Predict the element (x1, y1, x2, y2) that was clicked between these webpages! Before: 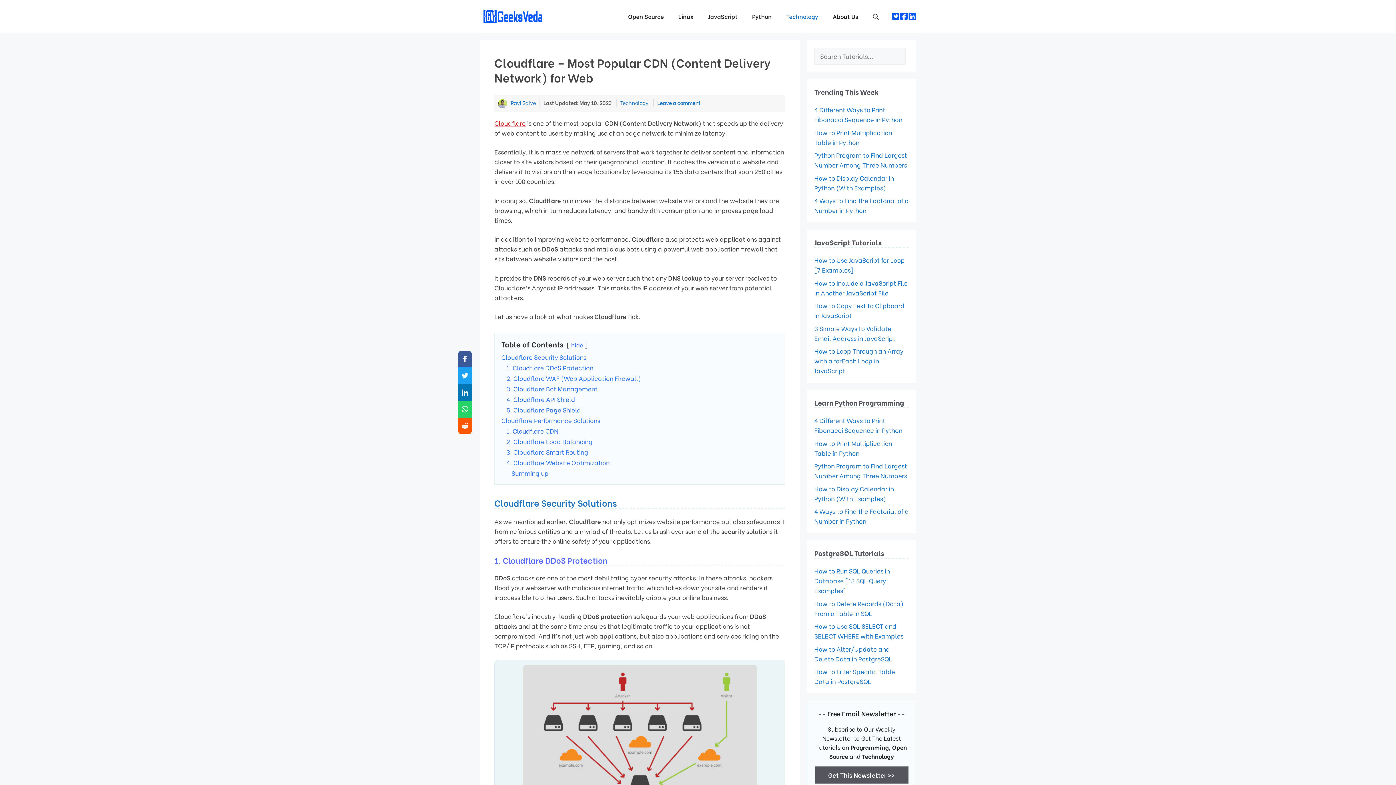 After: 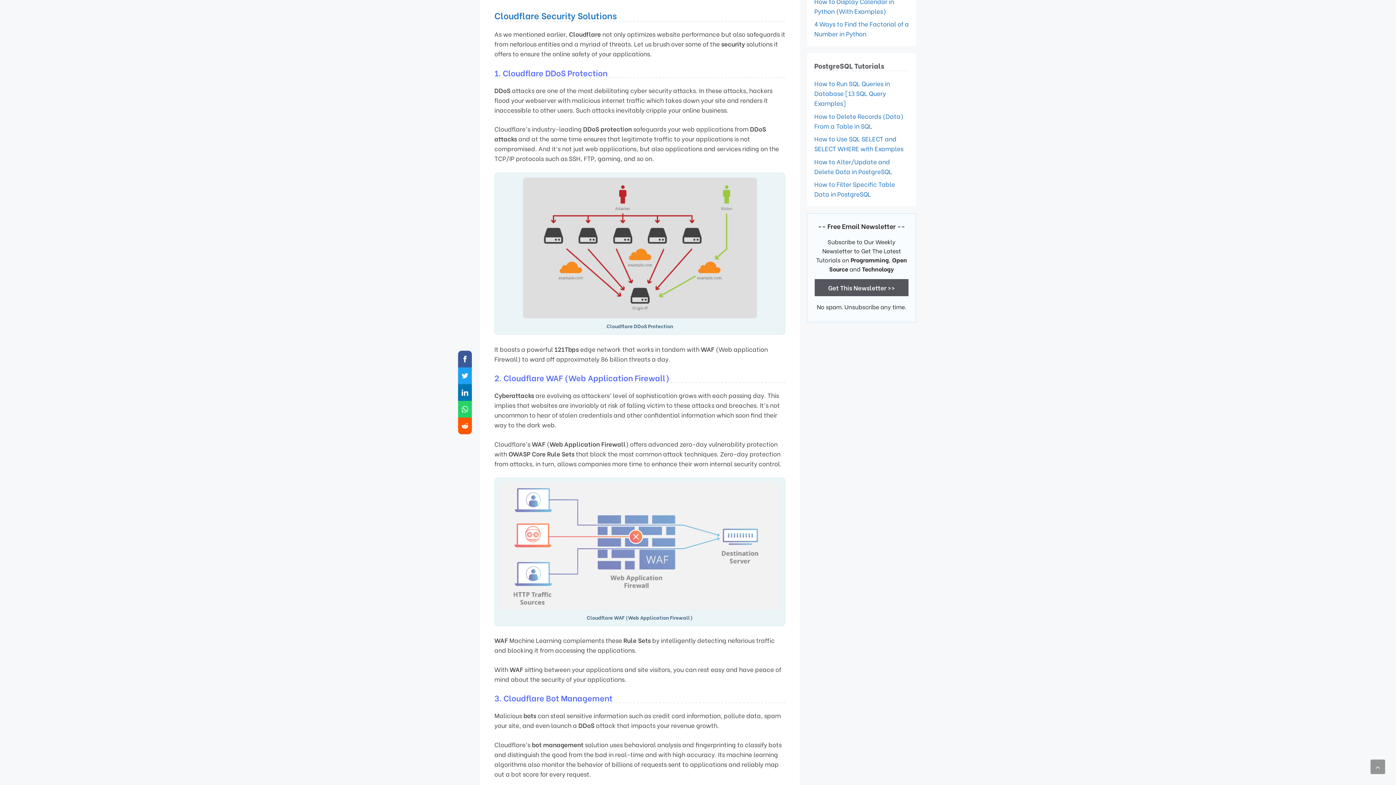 Action: label: Cloudflare Security Solutions bbox: (501, 352, 586, 361)